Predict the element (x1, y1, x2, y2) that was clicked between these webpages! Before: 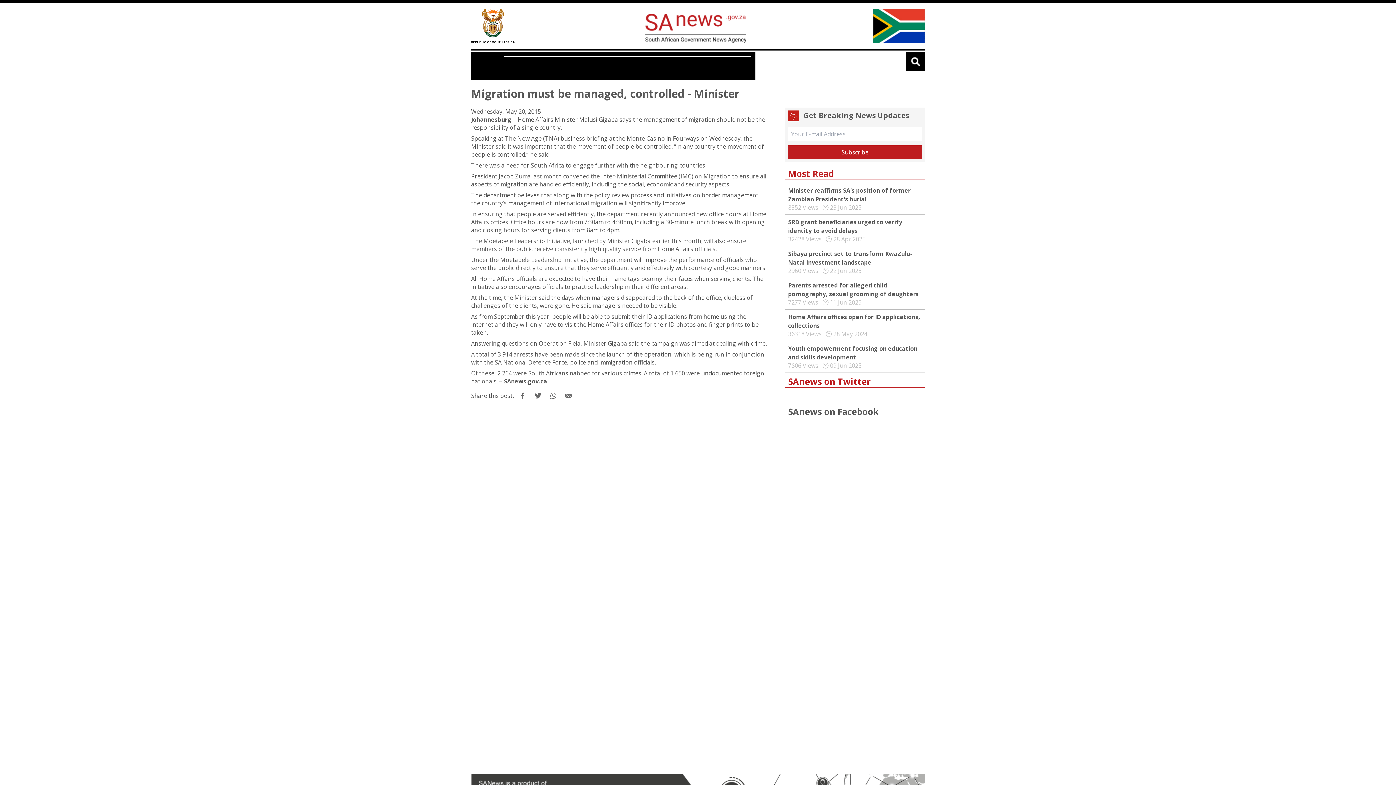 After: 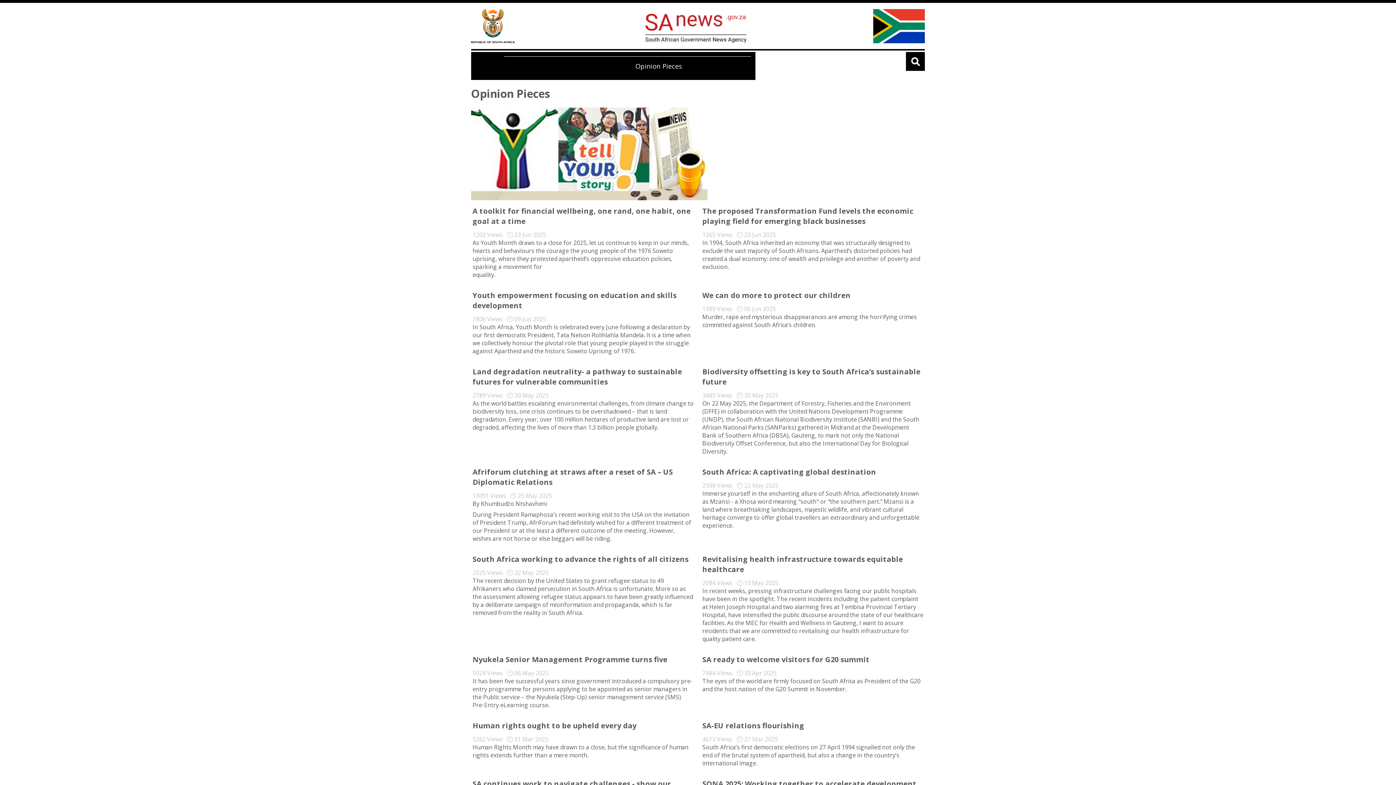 Action: bbox: (629, 56, 688, 75) label: Opinion Pieces